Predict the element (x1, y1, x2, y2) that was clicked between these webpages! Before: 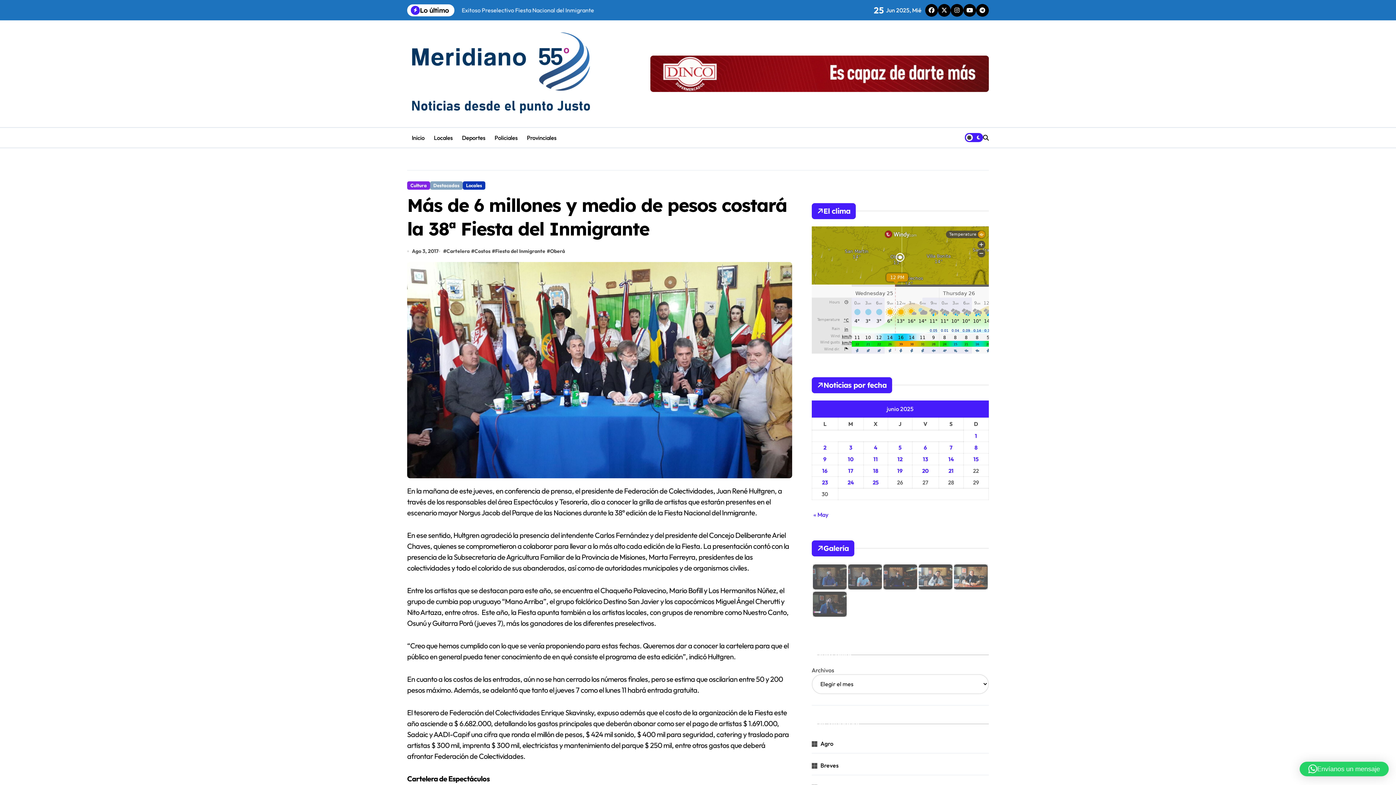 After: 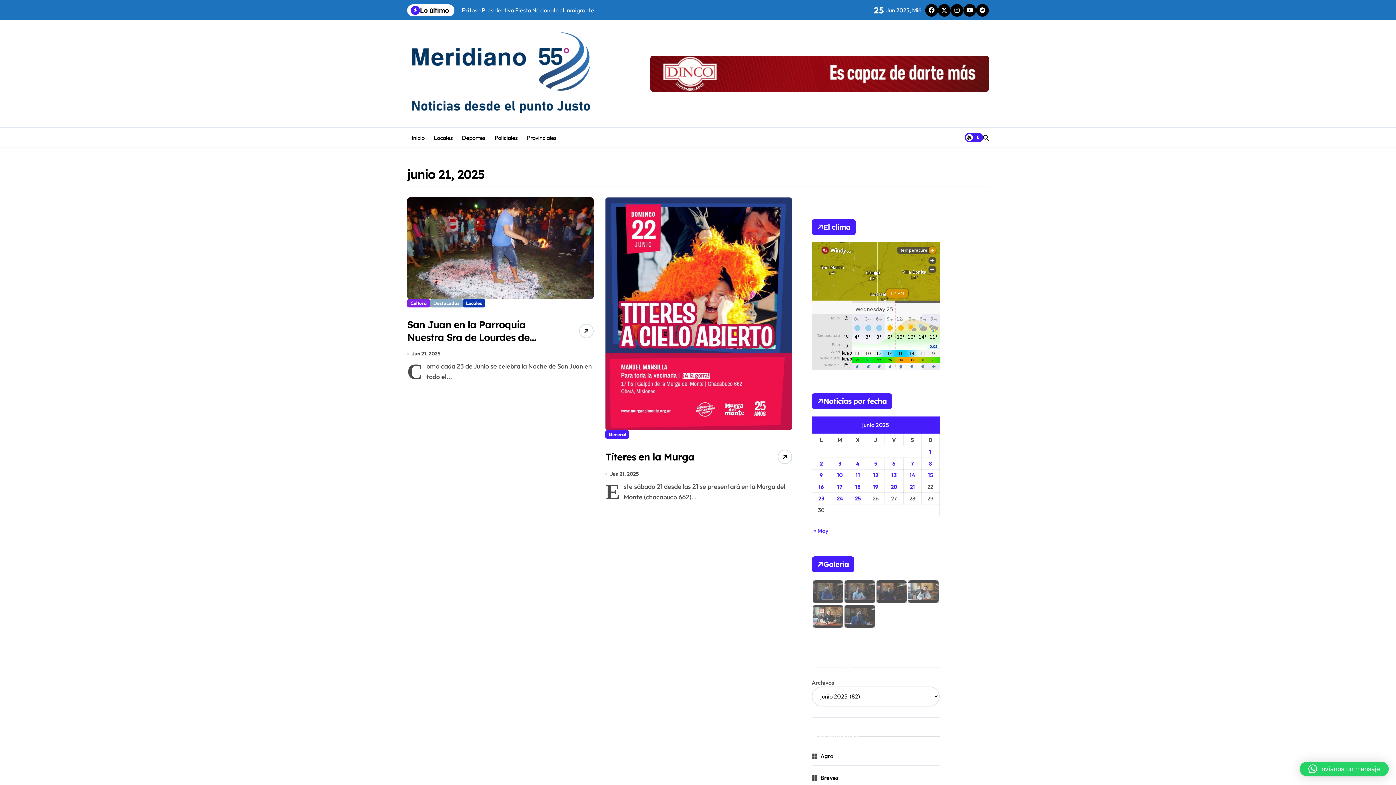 Action: bbox: (948, 467, 953, 474) label: Entradas publicadas el 21 de June de 2025